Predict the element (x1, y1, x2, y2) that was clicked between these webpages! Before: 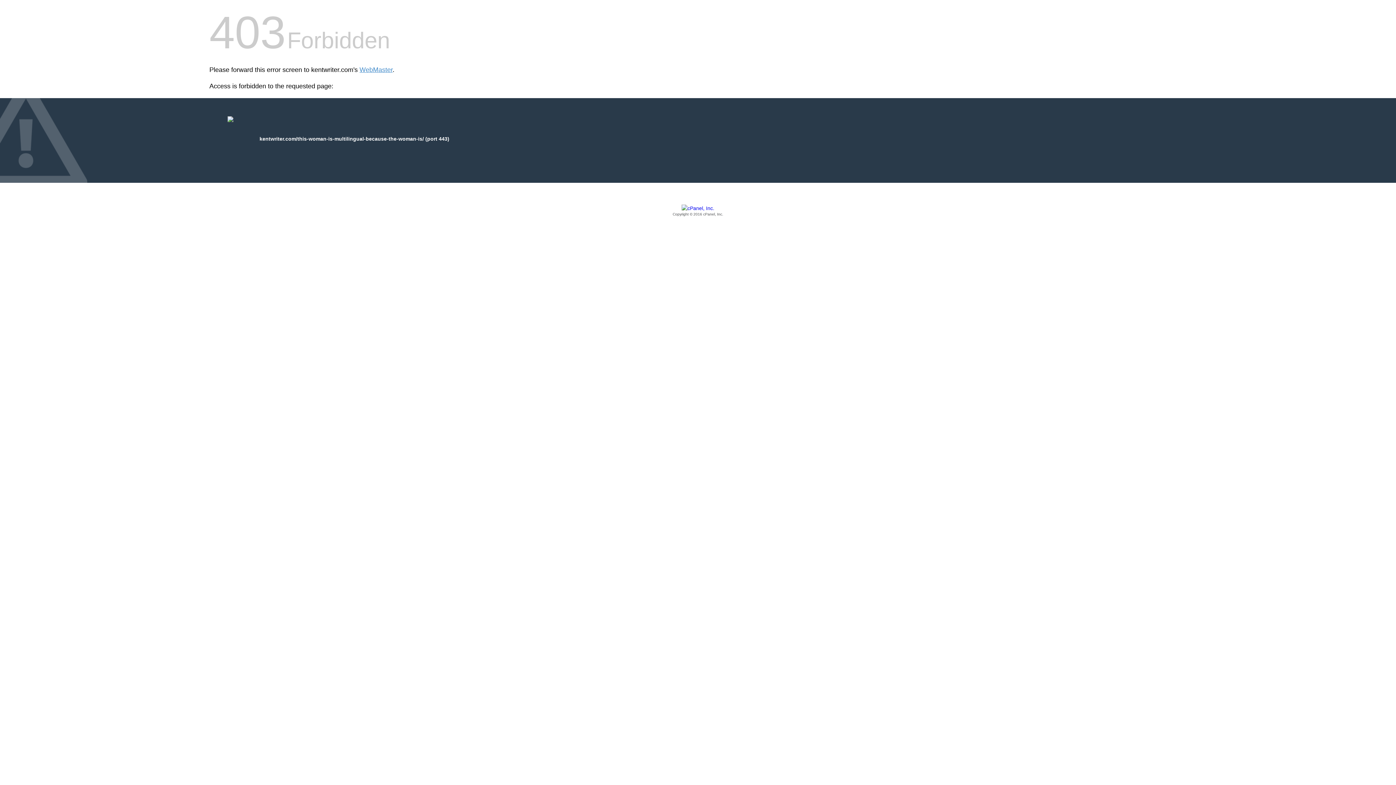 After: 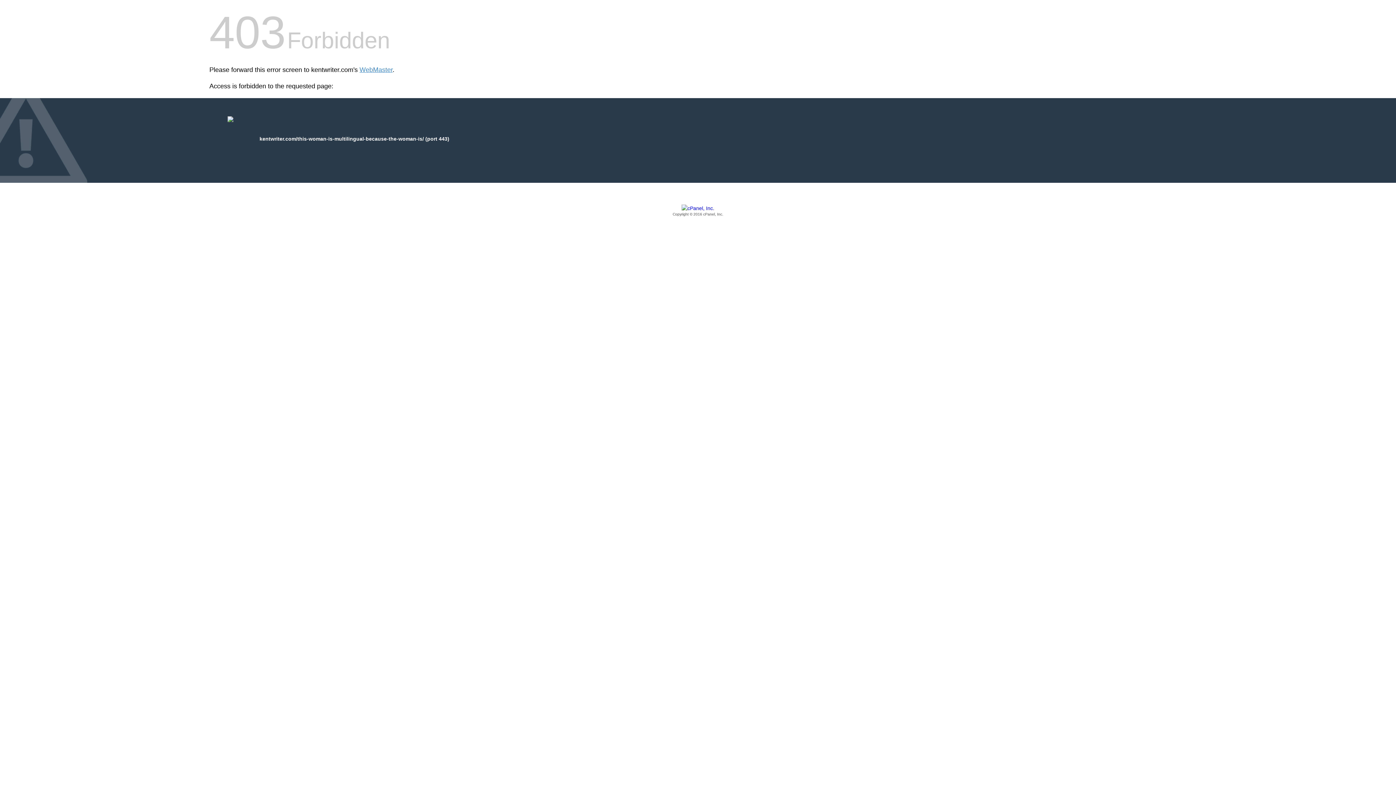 Action: bbox: (209, 205, 1186, 217) label: Copyright © 2016 cPanel, Inc.